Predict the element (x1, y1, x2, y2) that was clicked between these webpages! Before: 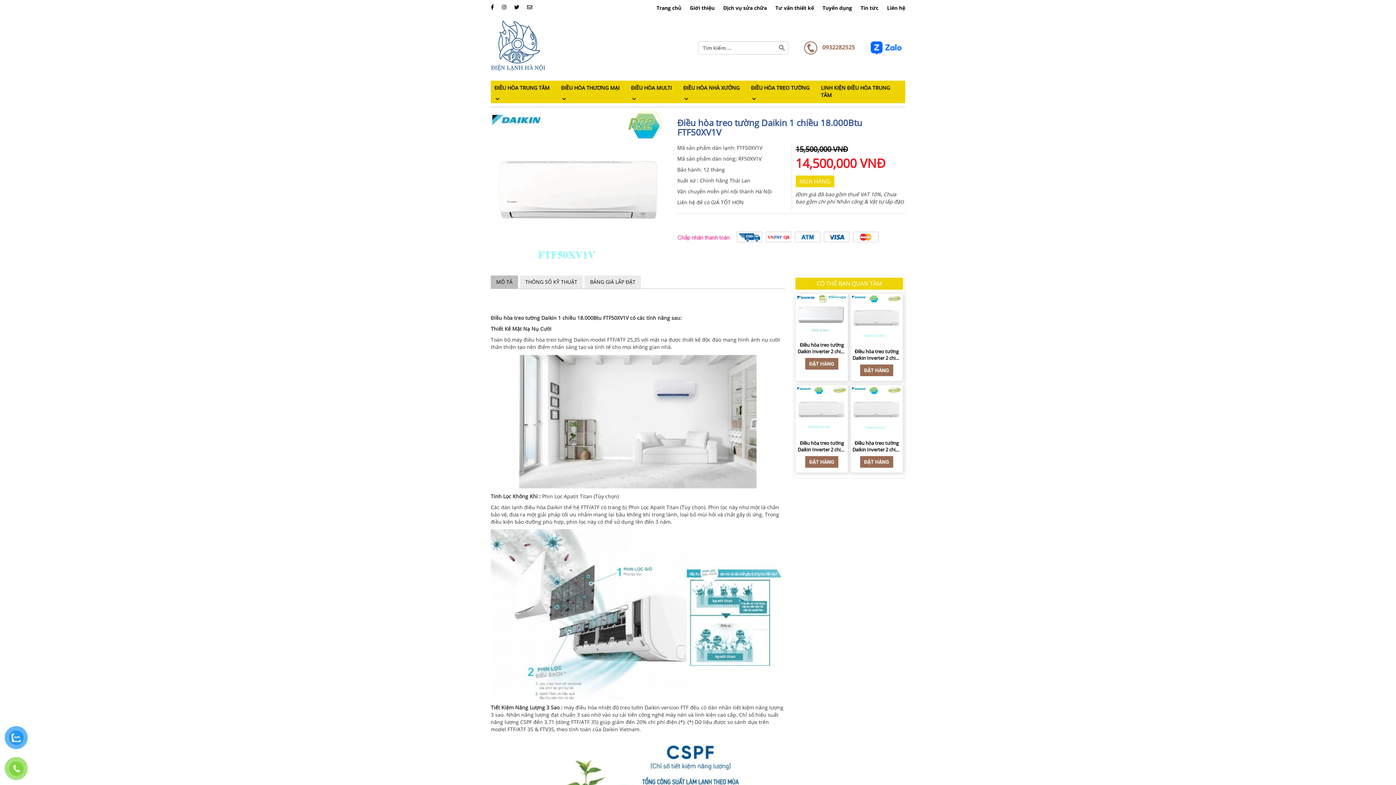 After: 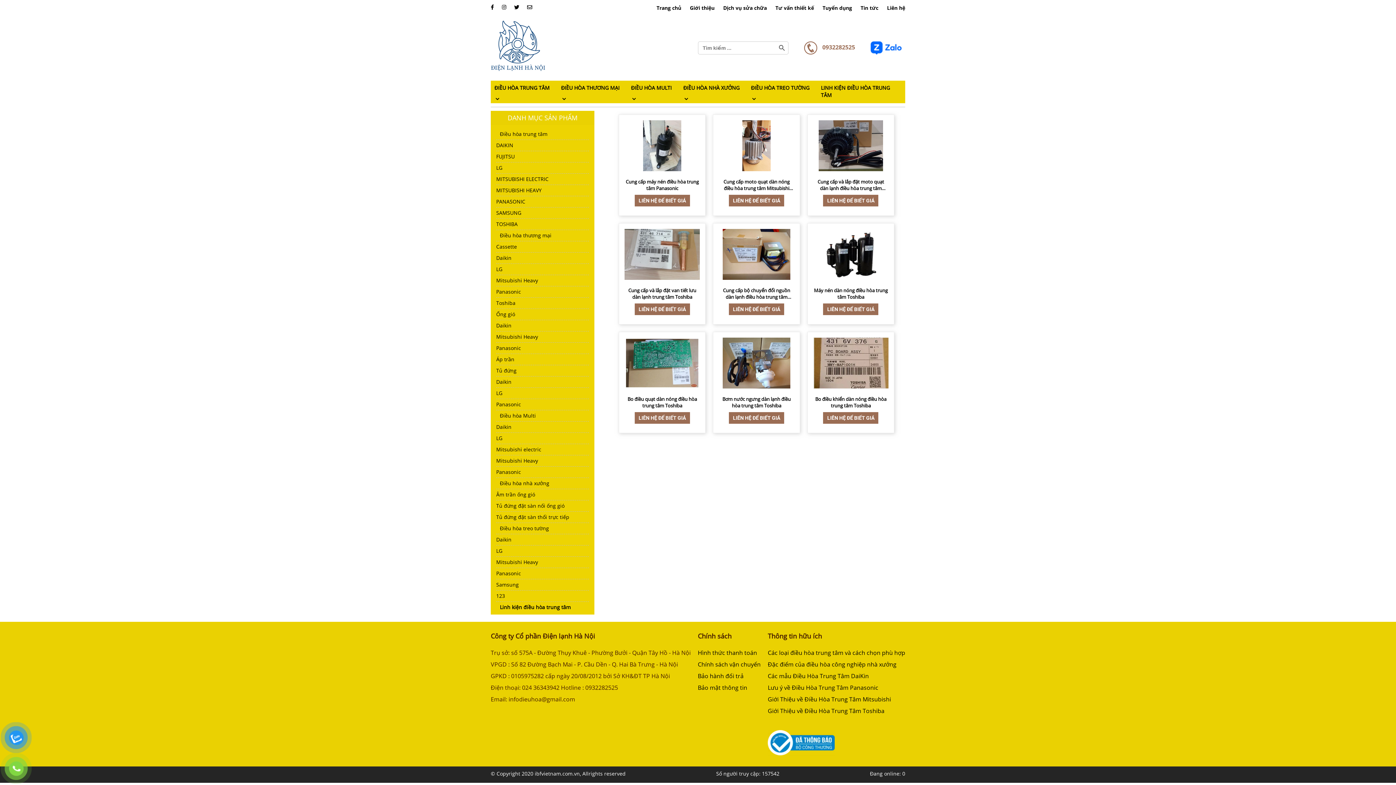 Action: label: LINH KIỆN ĐIỀU HÒA TRUNG TÂM bbox: (817, 80, 905, 103)